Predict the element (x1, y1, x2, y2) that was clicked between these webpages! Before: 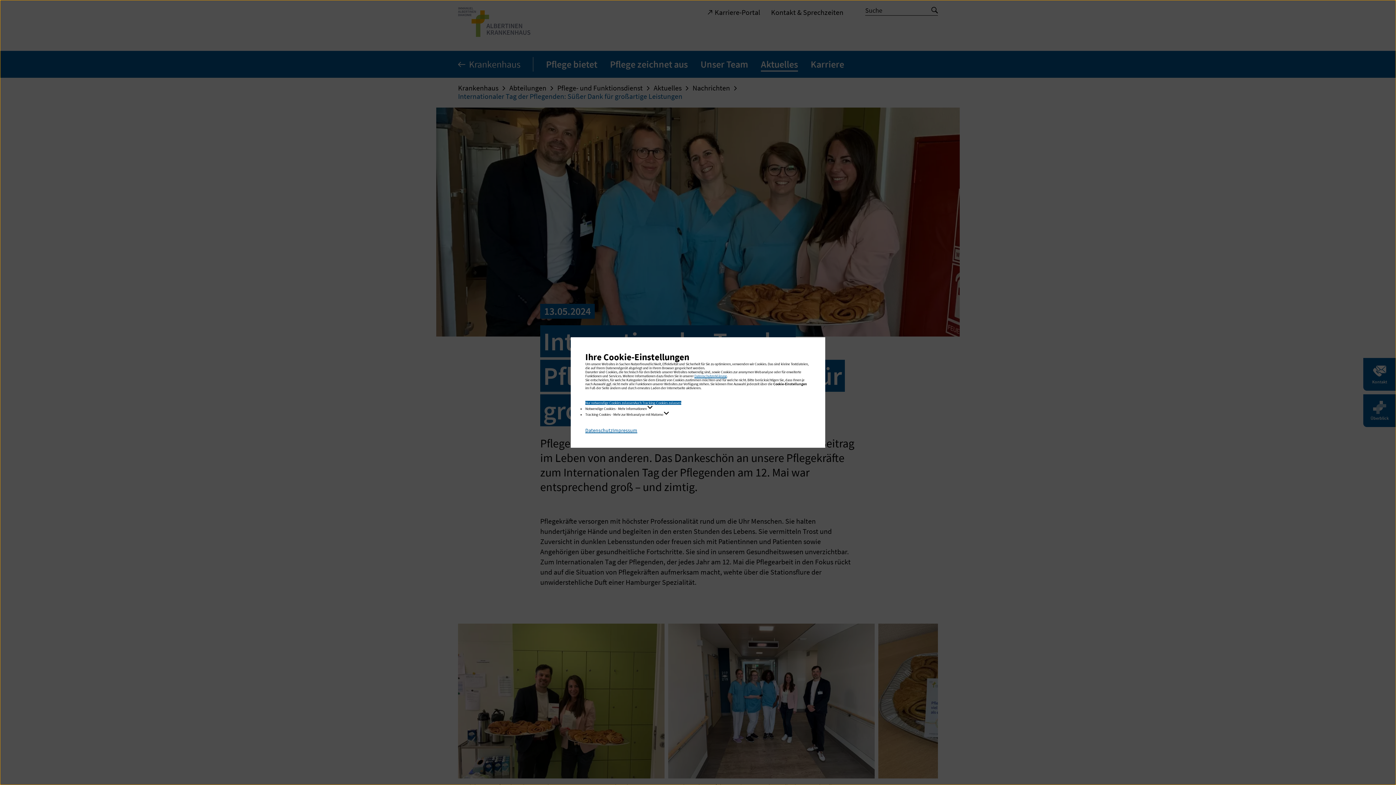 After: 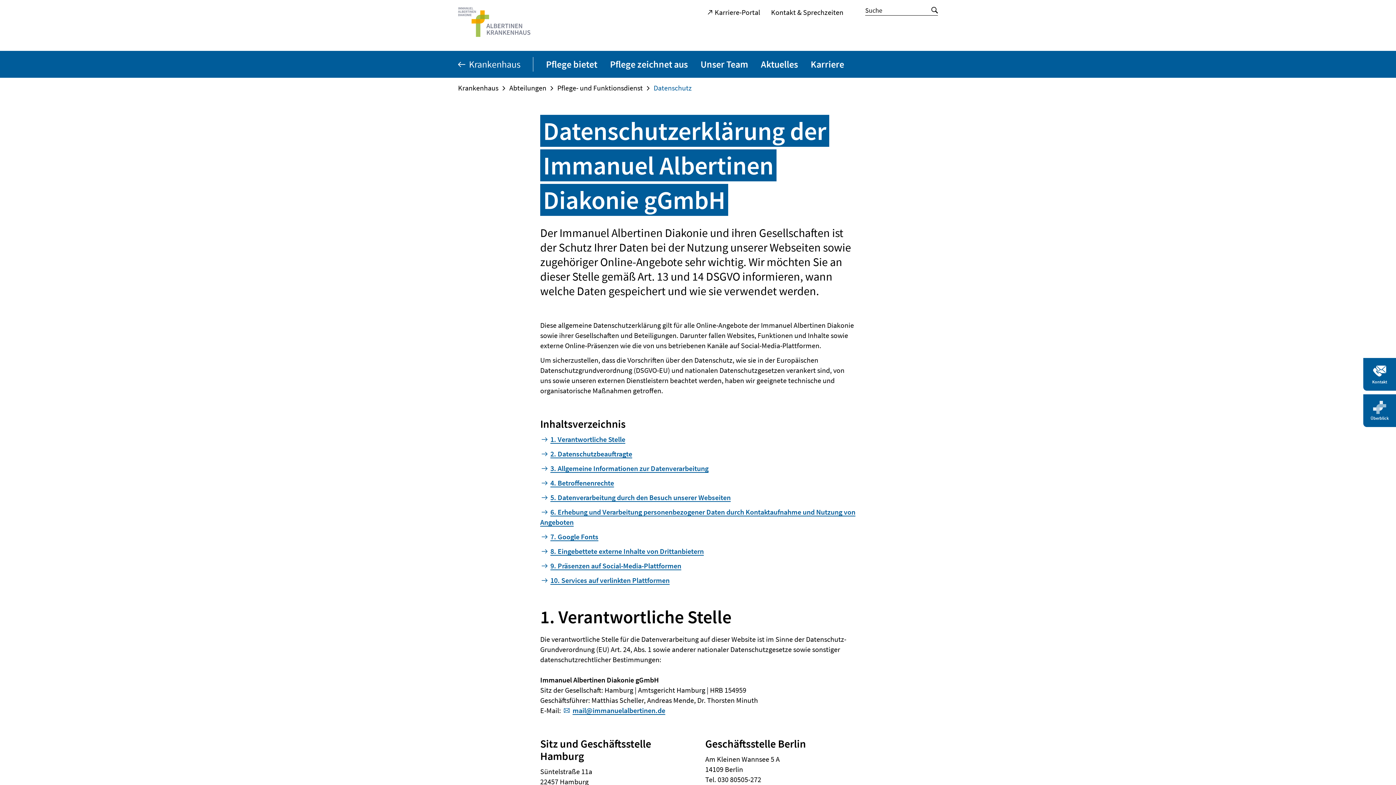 Action: bbox: (694, 373, 726, 378) label: Datenschutzerklärung